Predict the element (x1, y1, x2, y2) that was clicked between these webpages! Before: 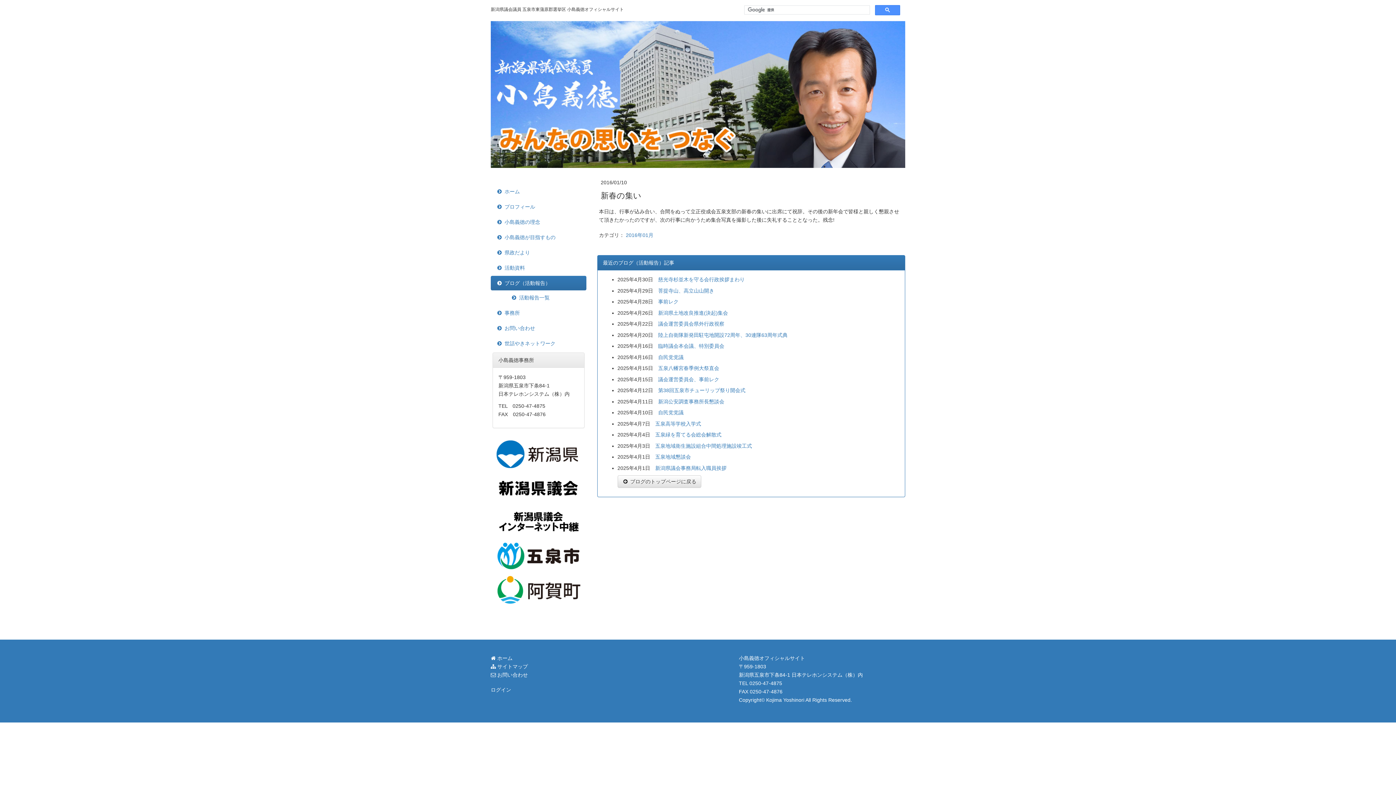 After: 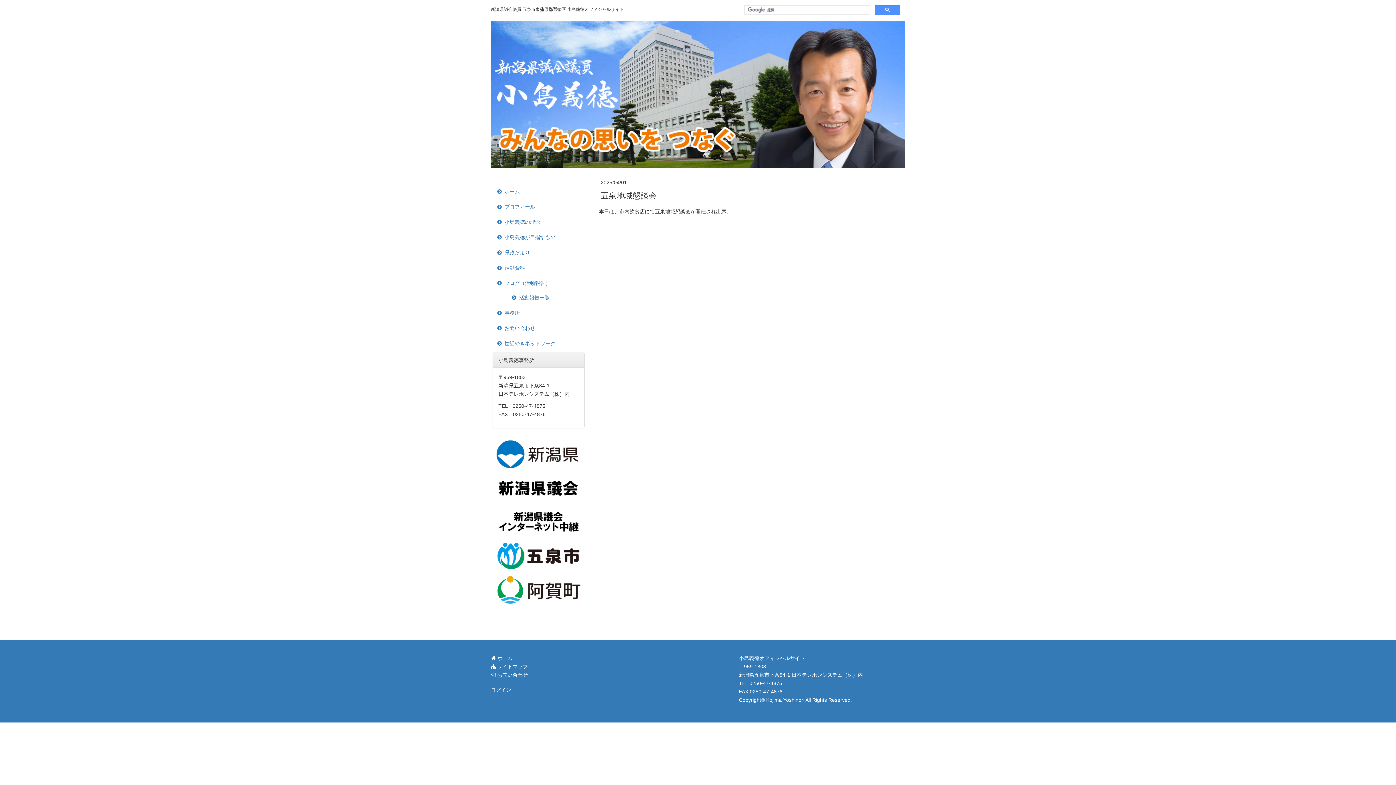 Action: label: 五泉地域懇談会 bbox: (655, 454, 691, 460)